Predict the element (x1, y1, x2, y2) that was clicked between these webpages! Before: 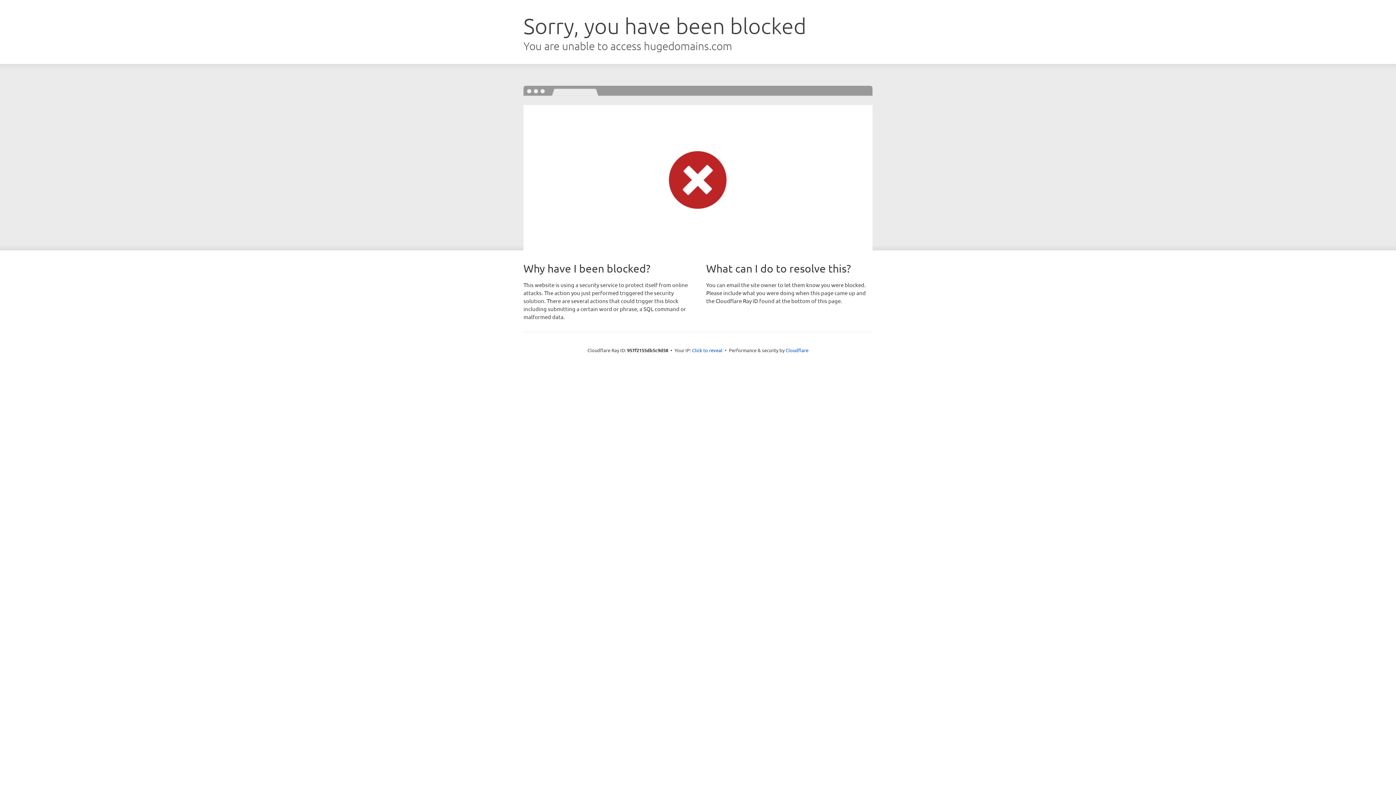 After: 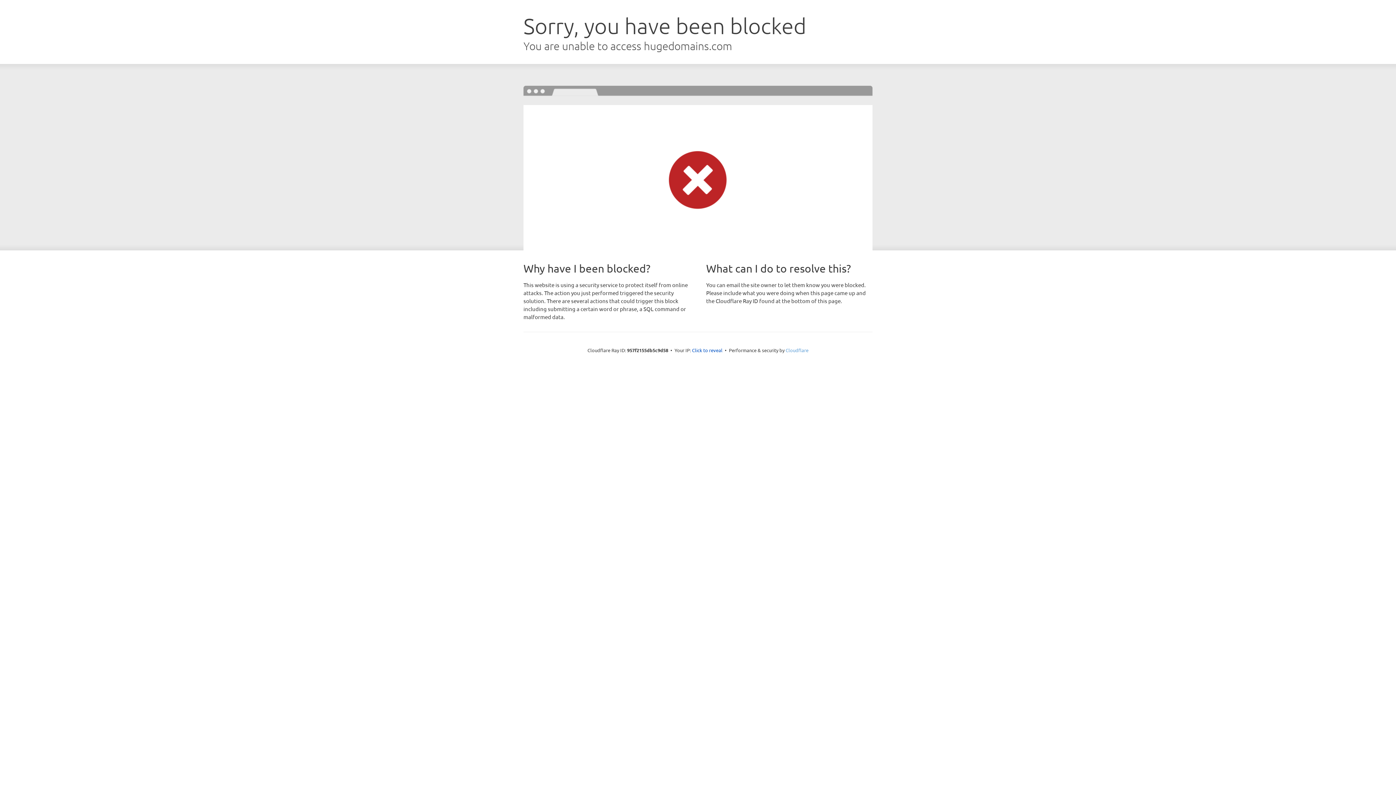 Action: bbox: (785, 347, 808, 353) label: Cloudflare